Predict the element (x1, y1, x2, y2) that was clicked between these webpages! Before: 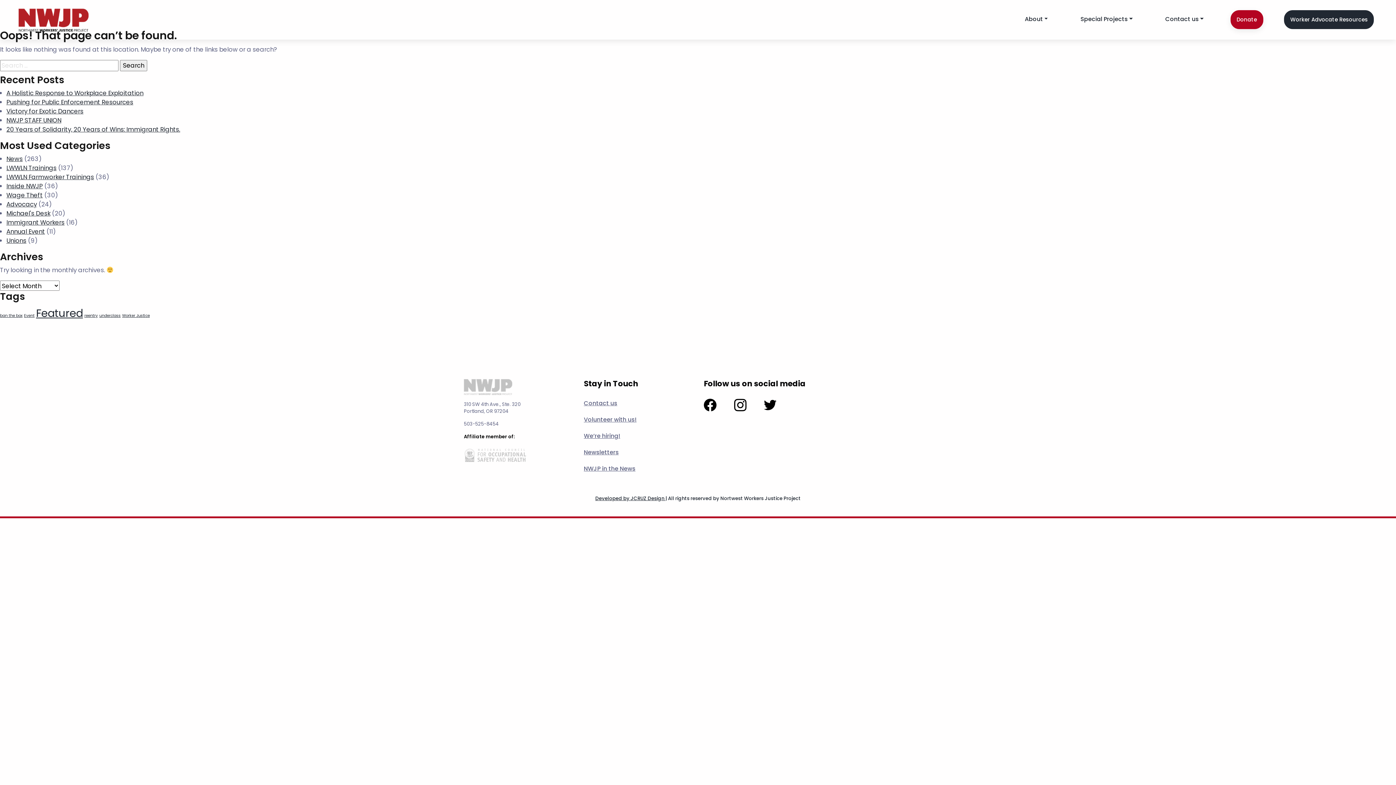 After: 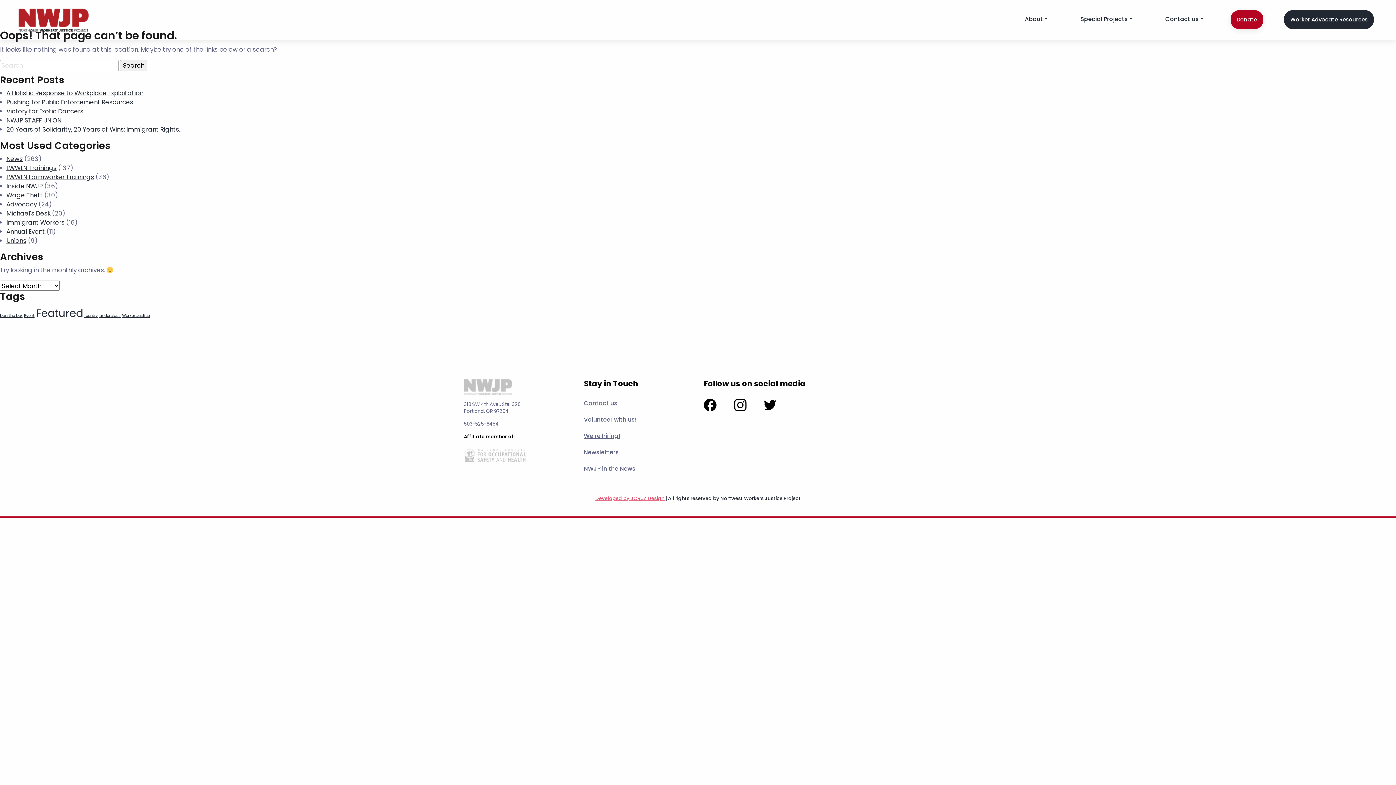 Action: bbox: (595, 495, 665, 502) label: Developed by JCRUZ Design 